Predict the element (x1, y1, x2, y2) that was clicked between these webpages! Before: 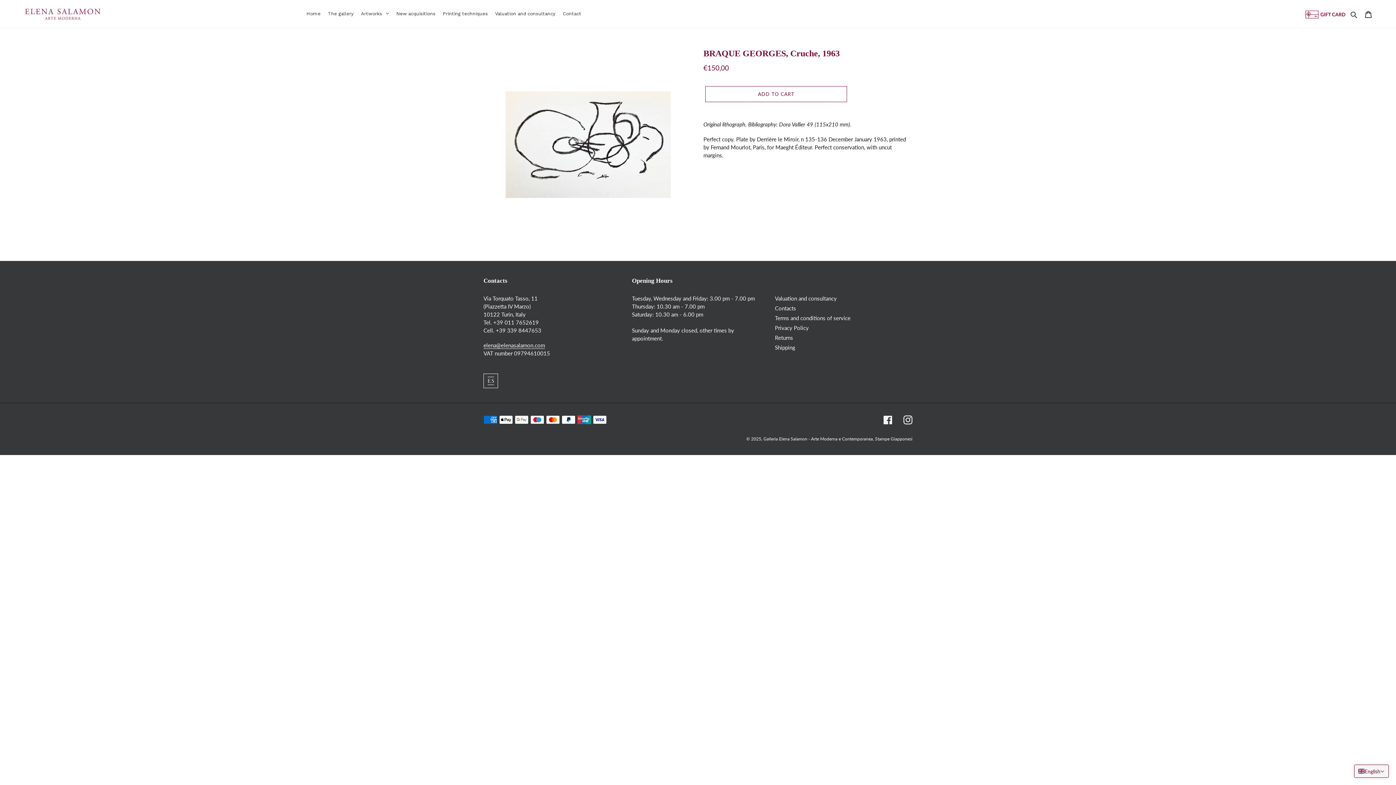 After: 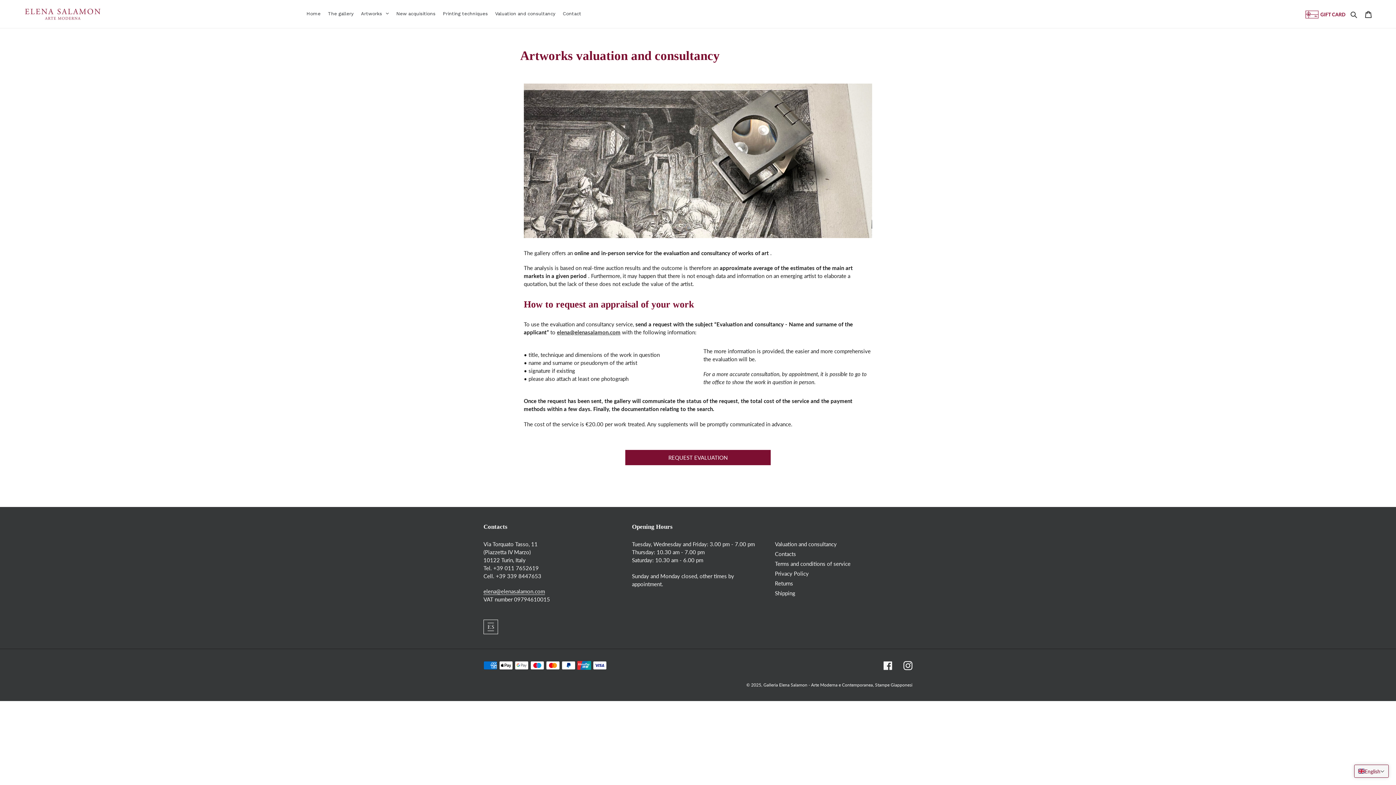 Action: label: Valuation and consultancy bbox: (491, 4, 559, 23)